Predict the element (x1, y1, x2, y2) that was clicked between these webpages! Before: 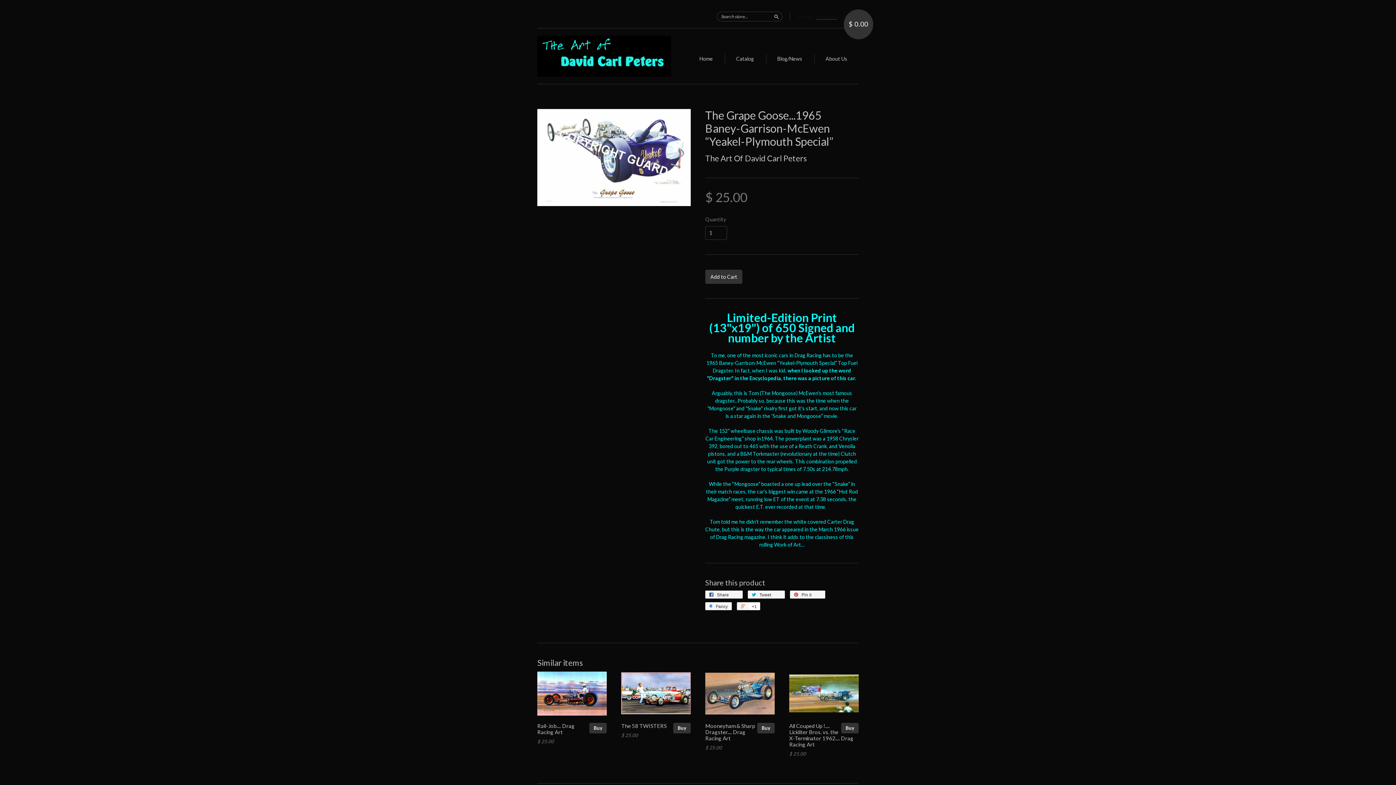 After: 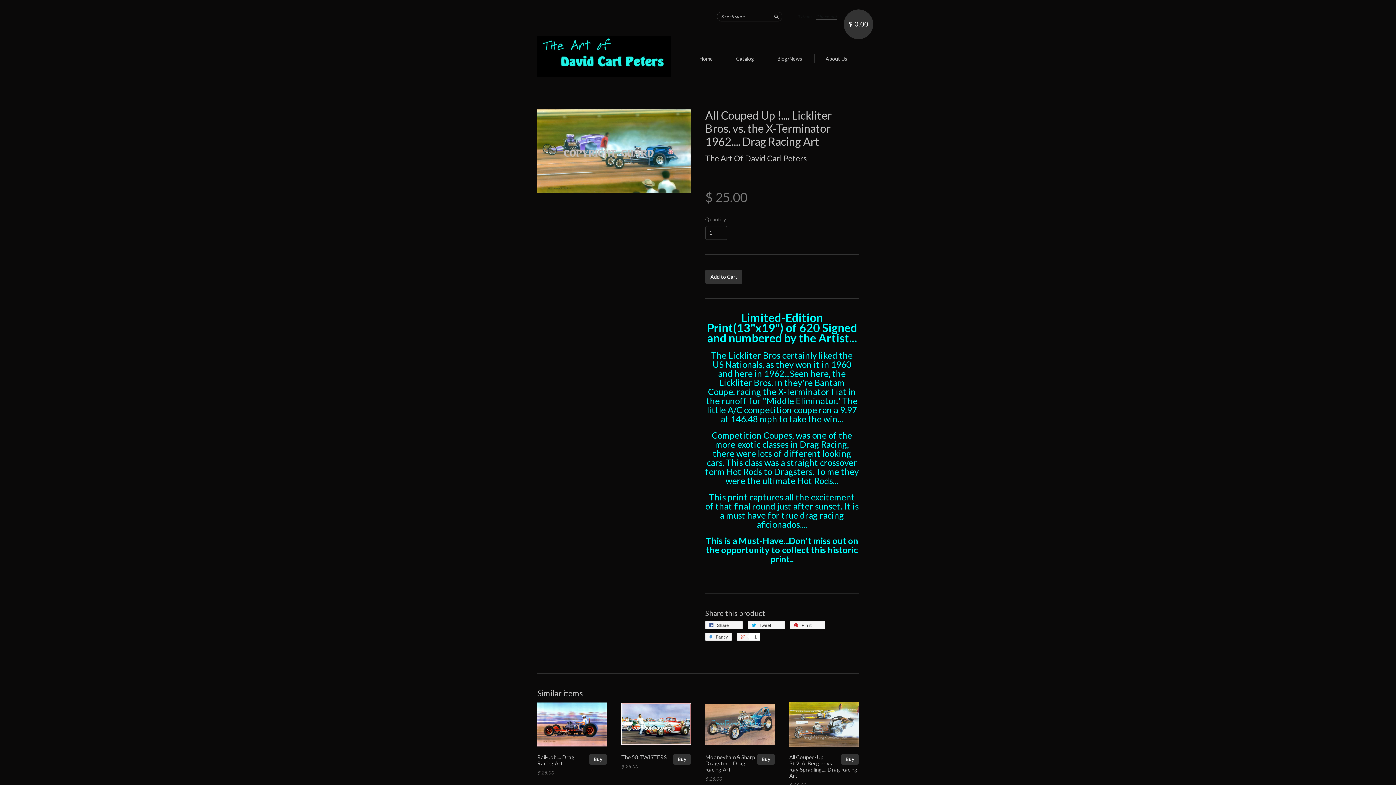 Action: bbox: (841, 723, 858, 733) label: Buy